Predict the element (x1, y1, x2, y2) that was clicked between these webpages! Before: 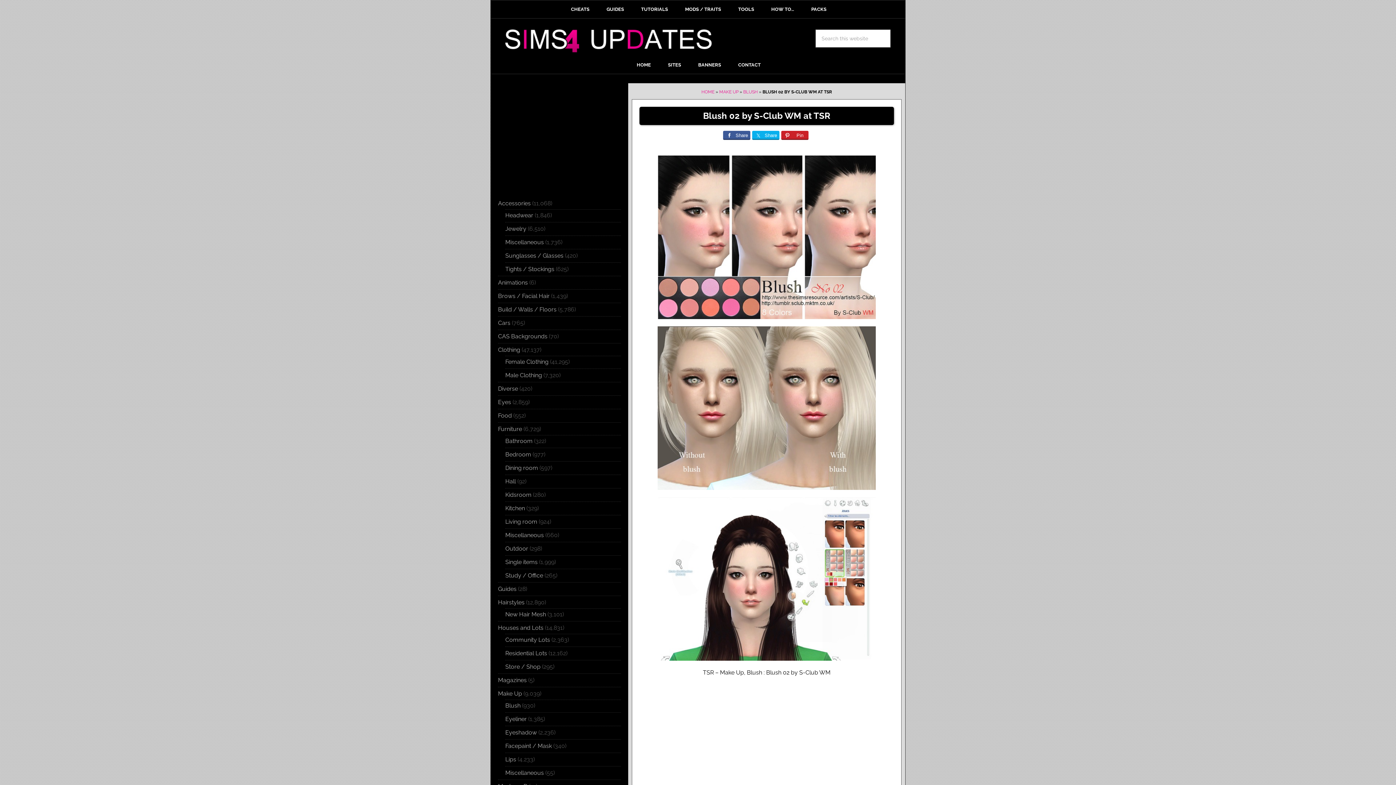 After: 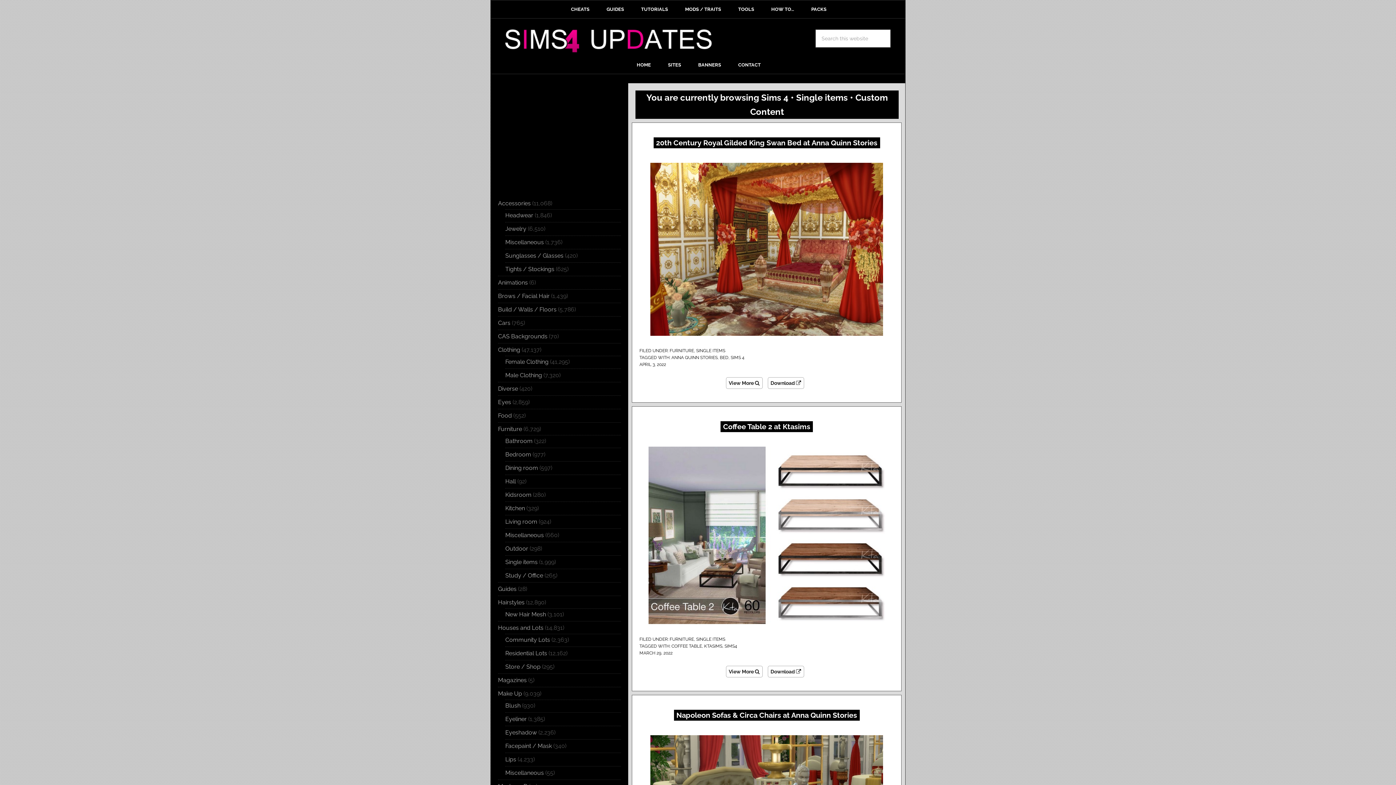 Action: label: Single items bbox: (505, 558, 537, 565)